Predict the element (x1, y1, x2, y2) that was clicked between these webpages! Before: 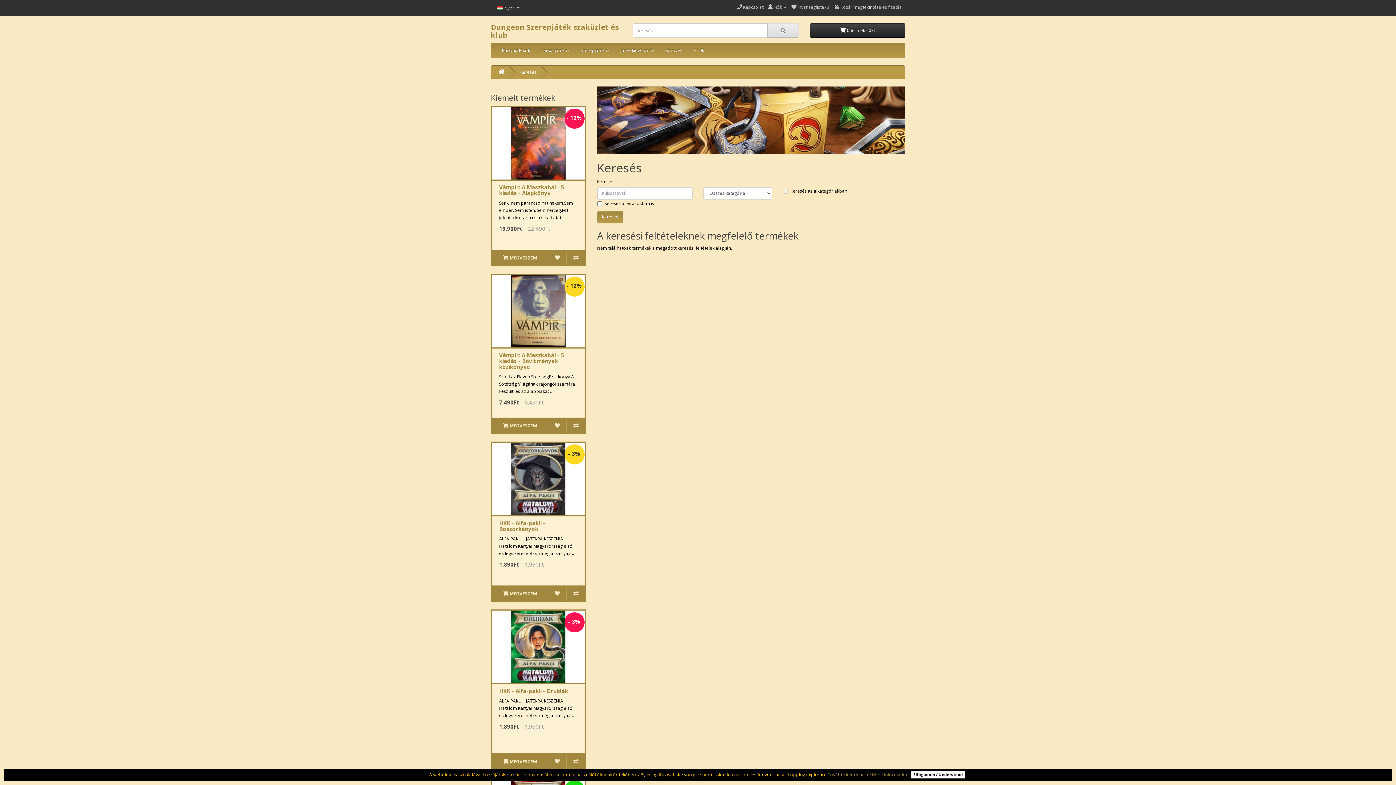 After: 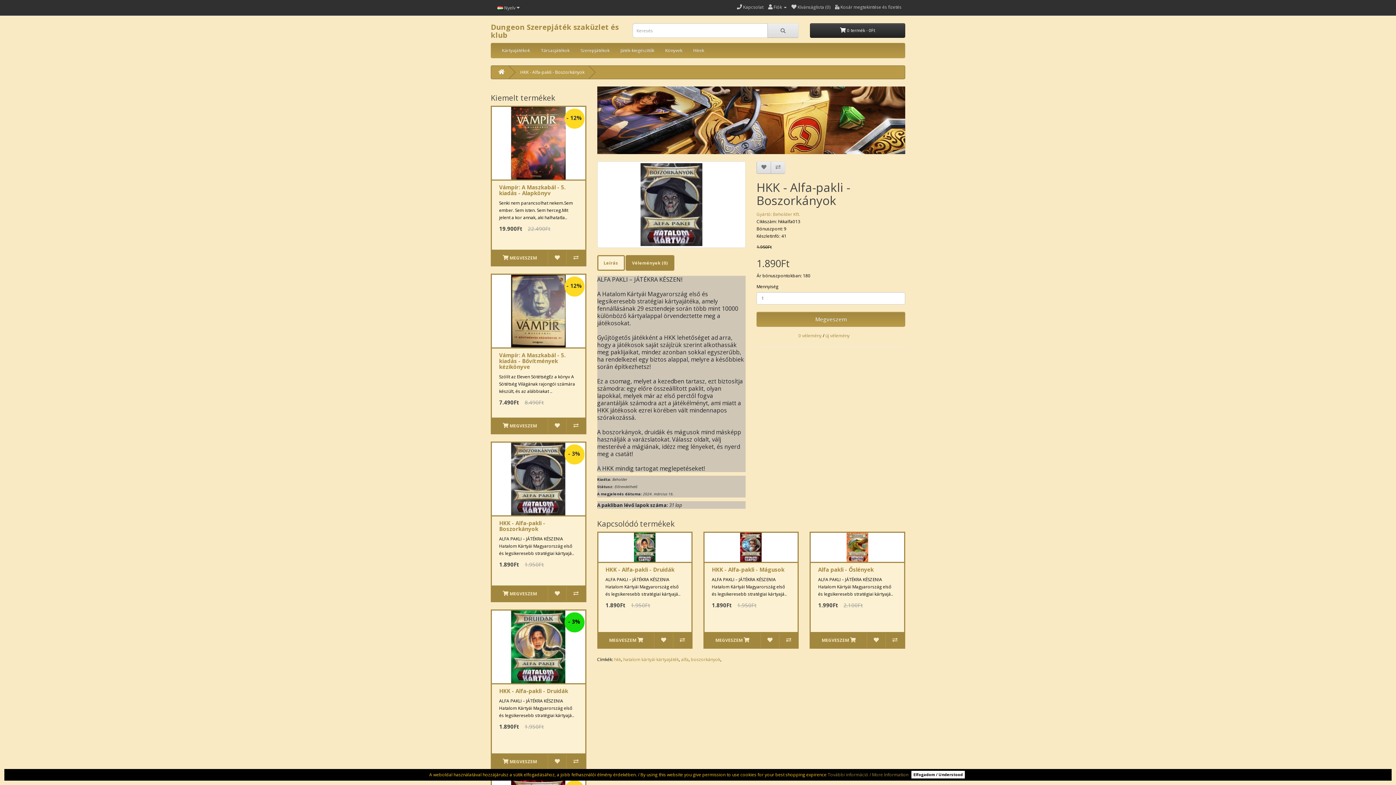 Action: bbox: (499, 519, 545, 532) label: HKK - Alfa-pakli - Boszorkányok